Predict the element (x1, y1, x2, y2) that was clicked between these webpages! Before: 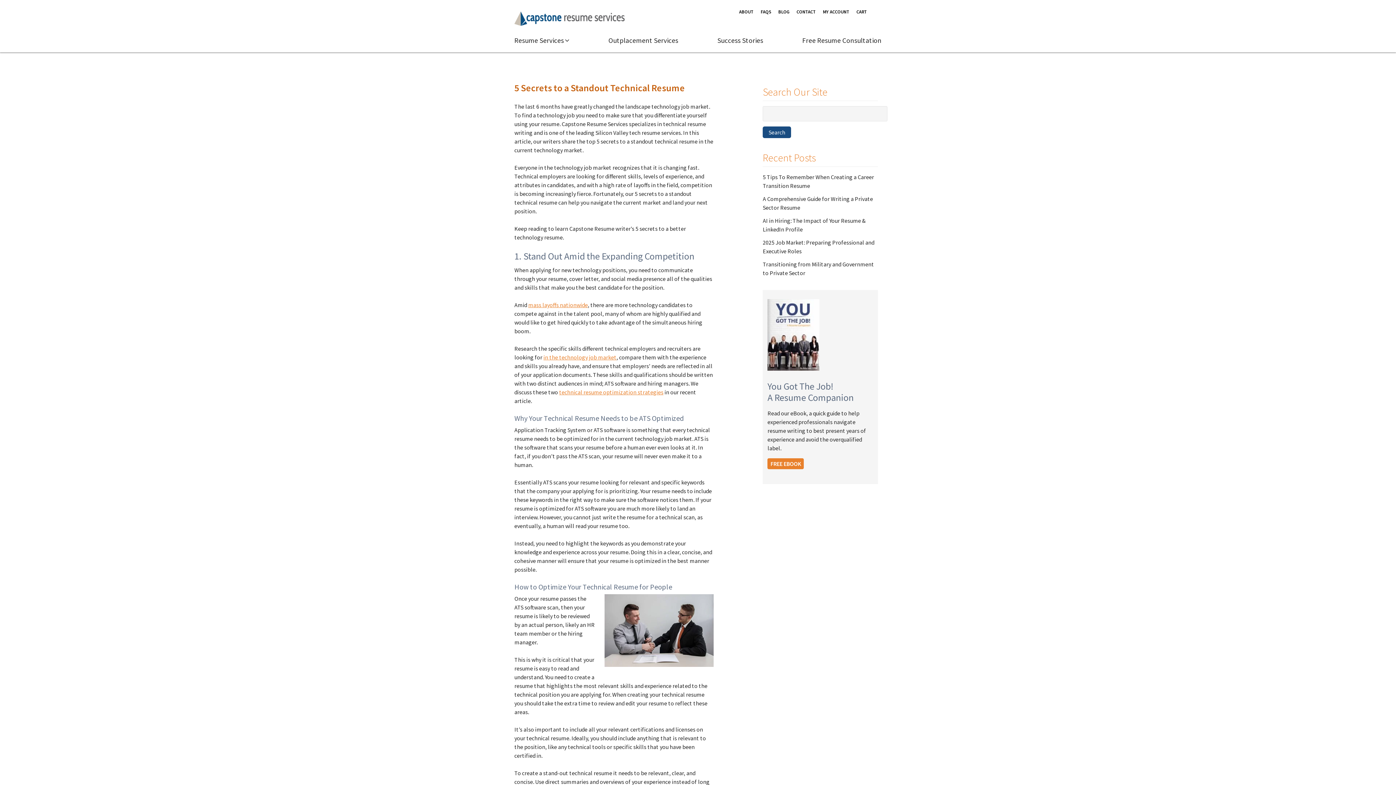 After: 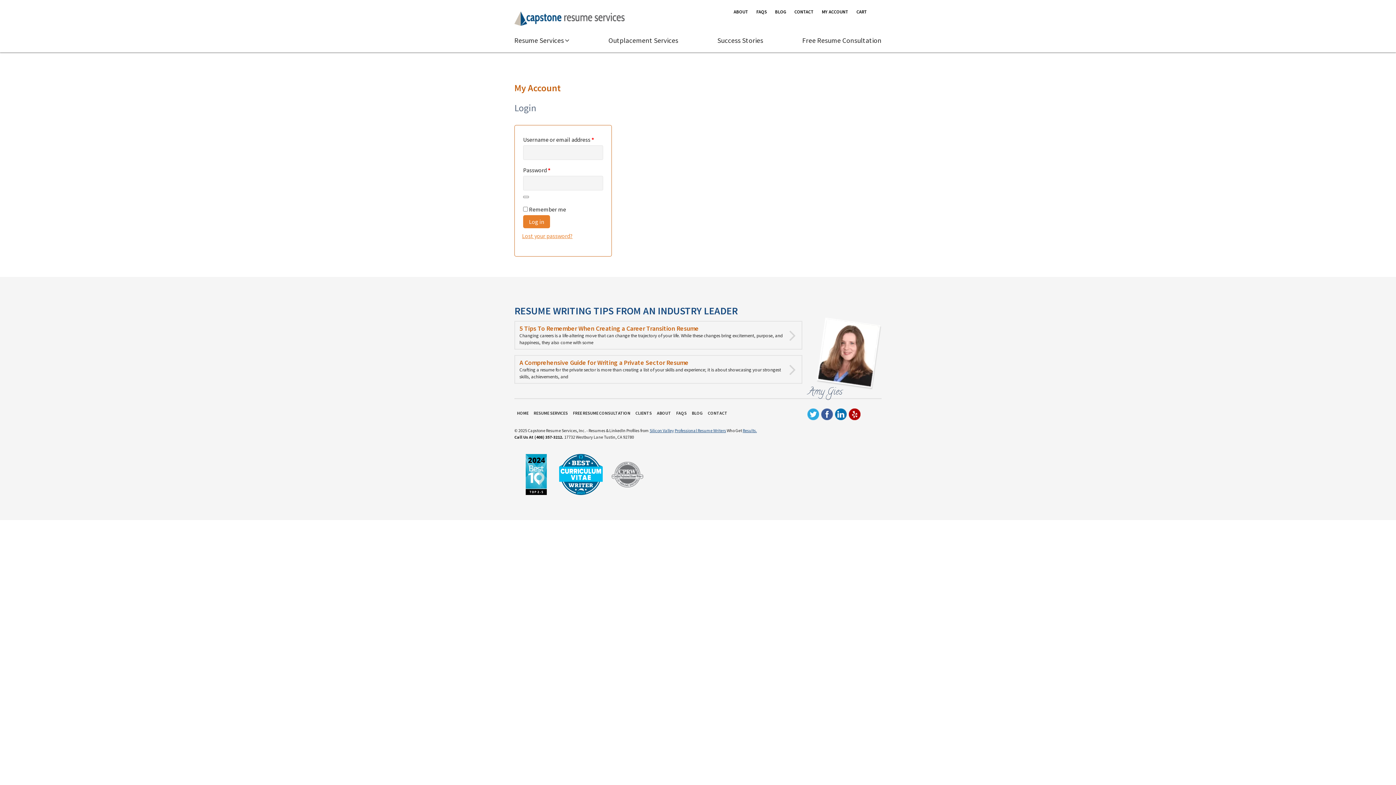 Action: bbox: (823, 8, 849, 15) label: MY ACCOUNT